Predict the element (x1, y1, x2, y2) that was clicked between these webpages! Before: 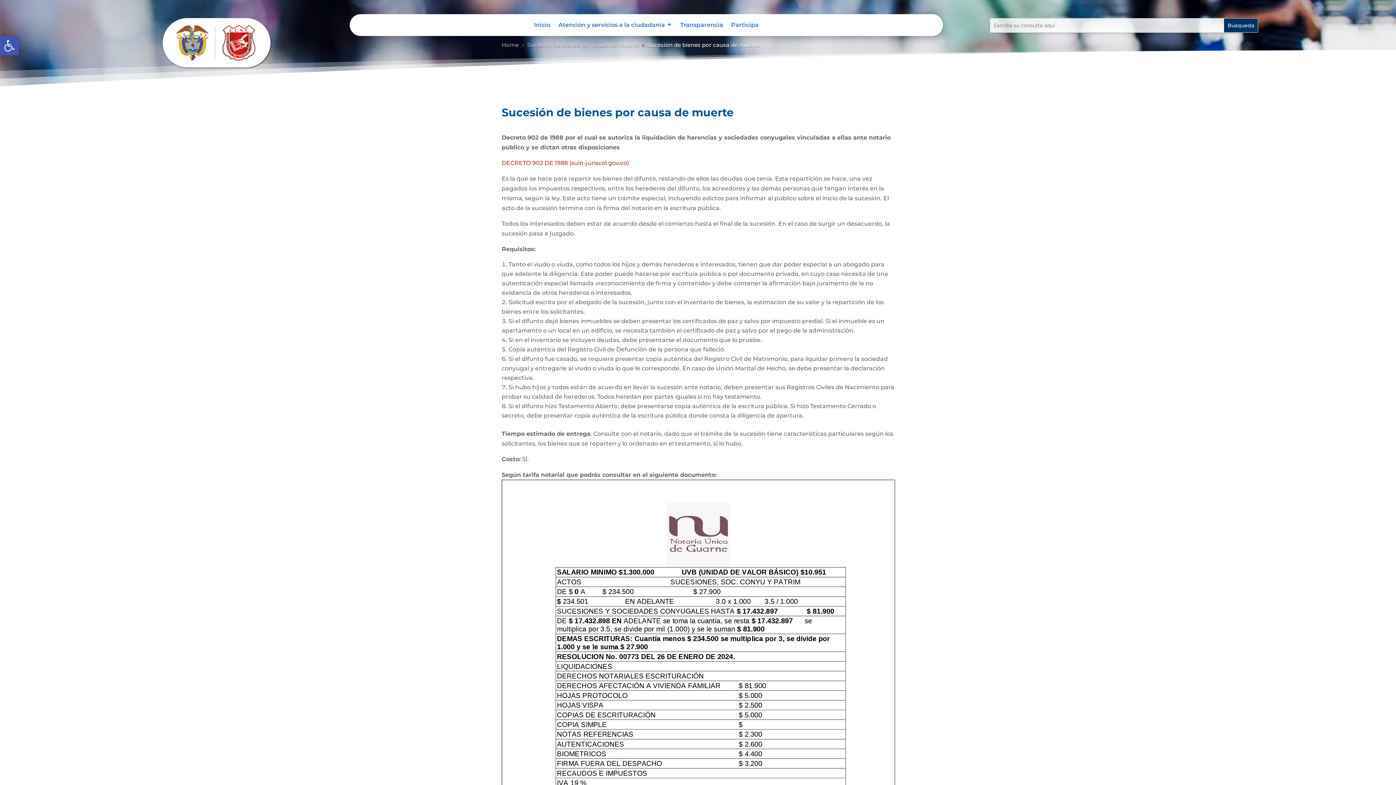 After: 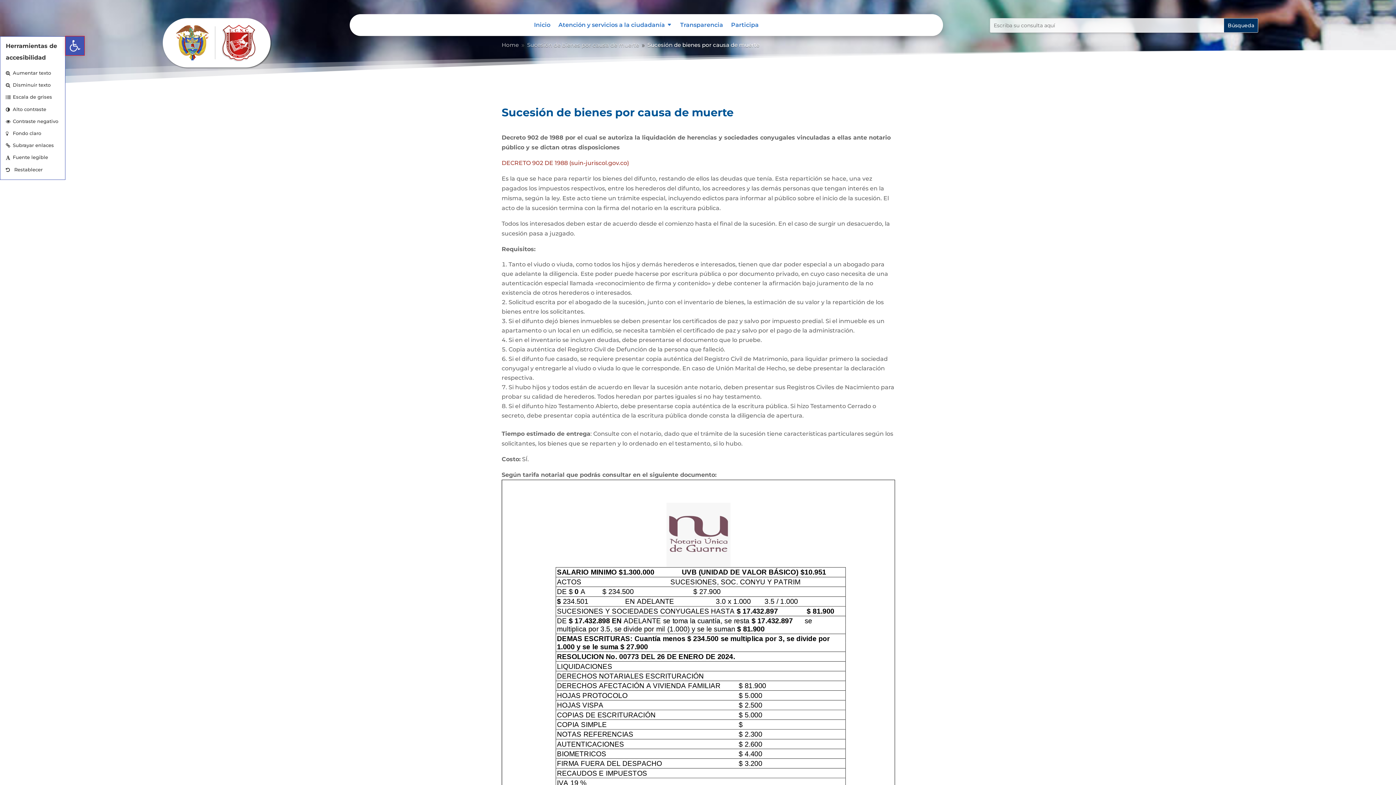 Action: bbox: (0, 36, 18, 55) label: Abrir barra de herramientas